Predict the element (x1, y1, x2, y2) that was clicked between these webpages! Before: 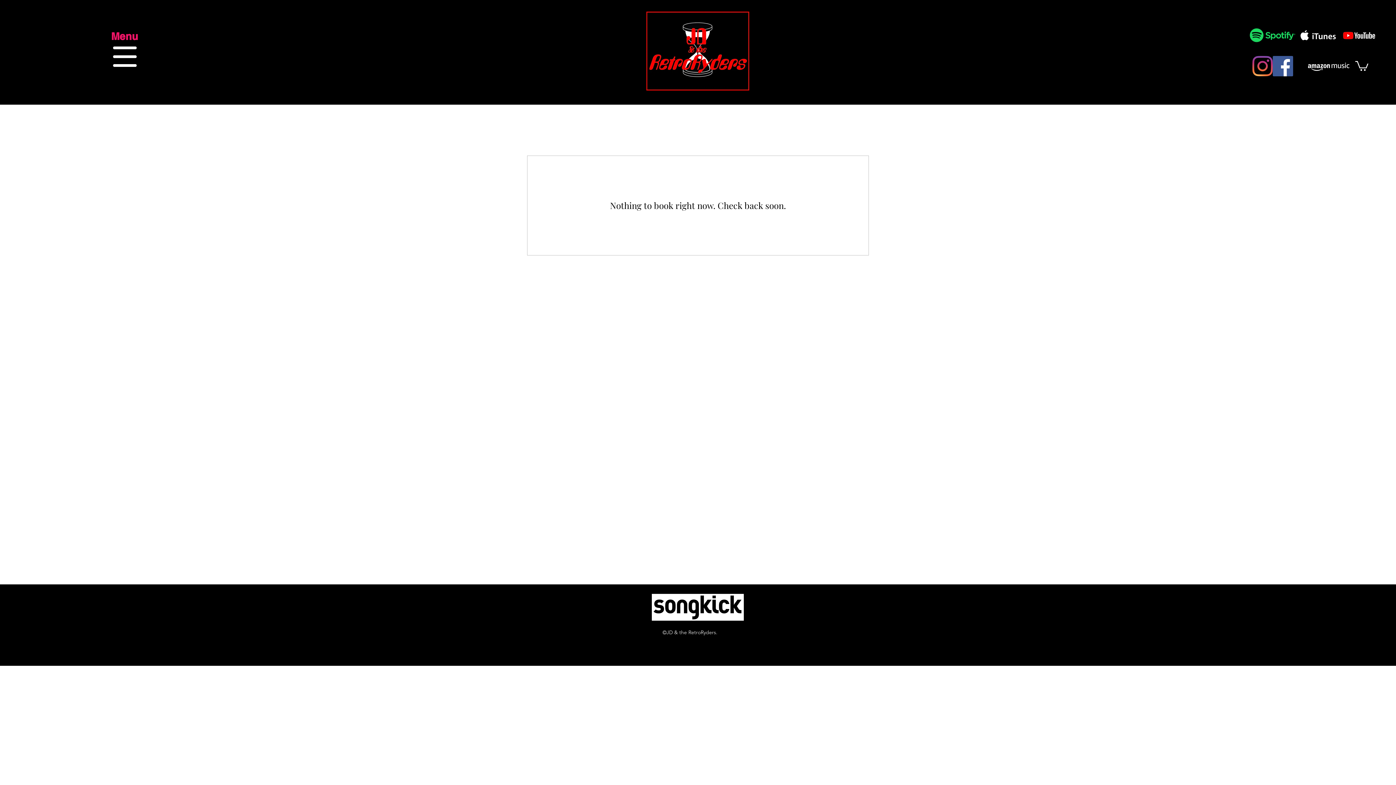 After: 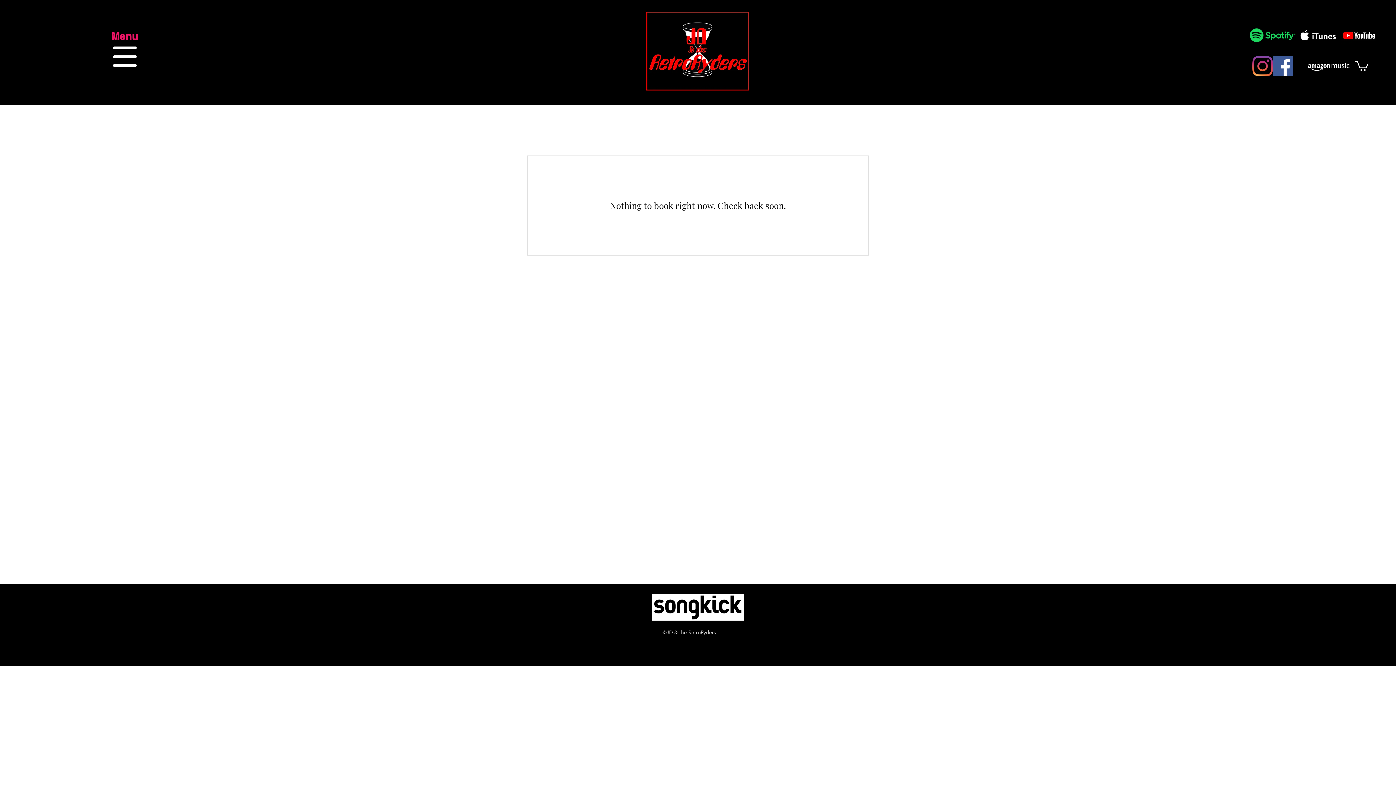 Action: bbox: (1341, 23, 1376, 48)